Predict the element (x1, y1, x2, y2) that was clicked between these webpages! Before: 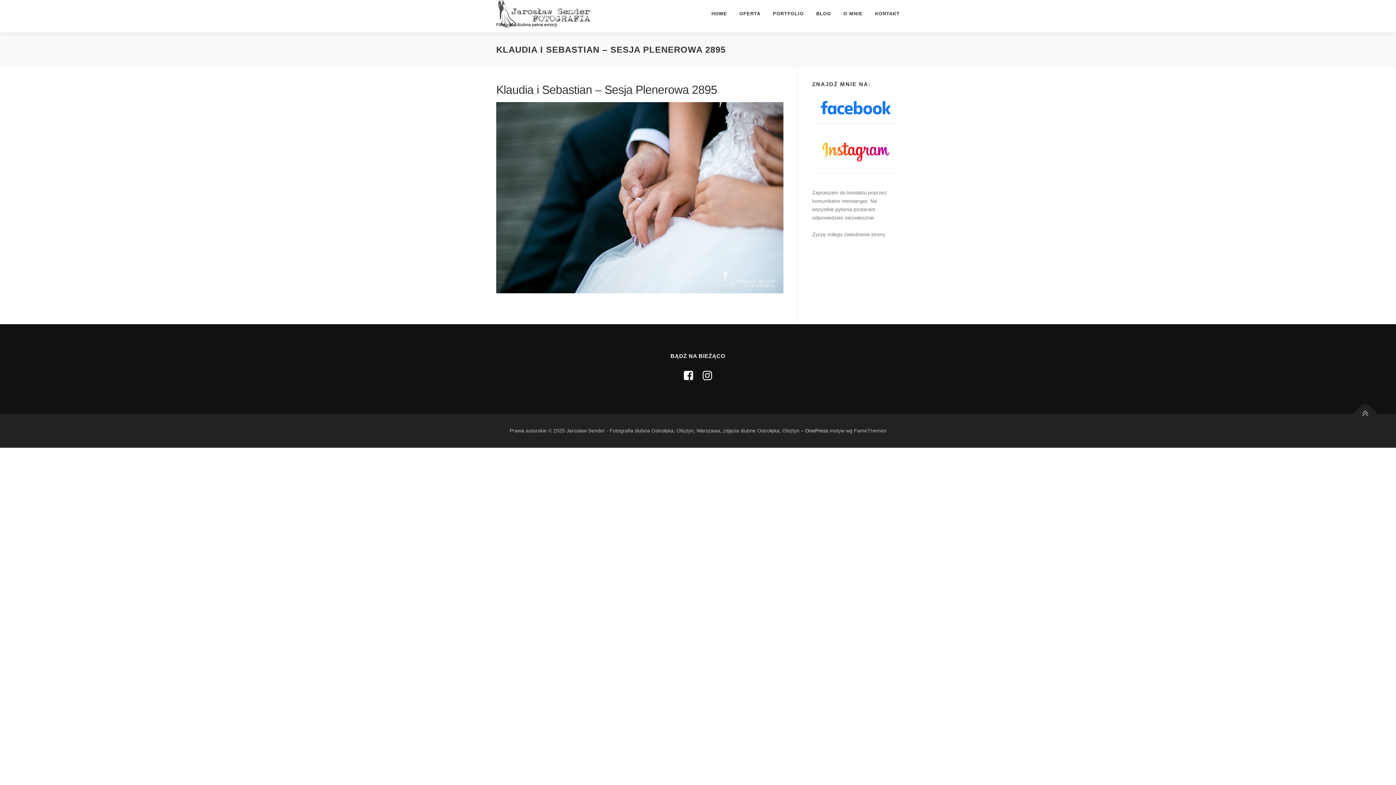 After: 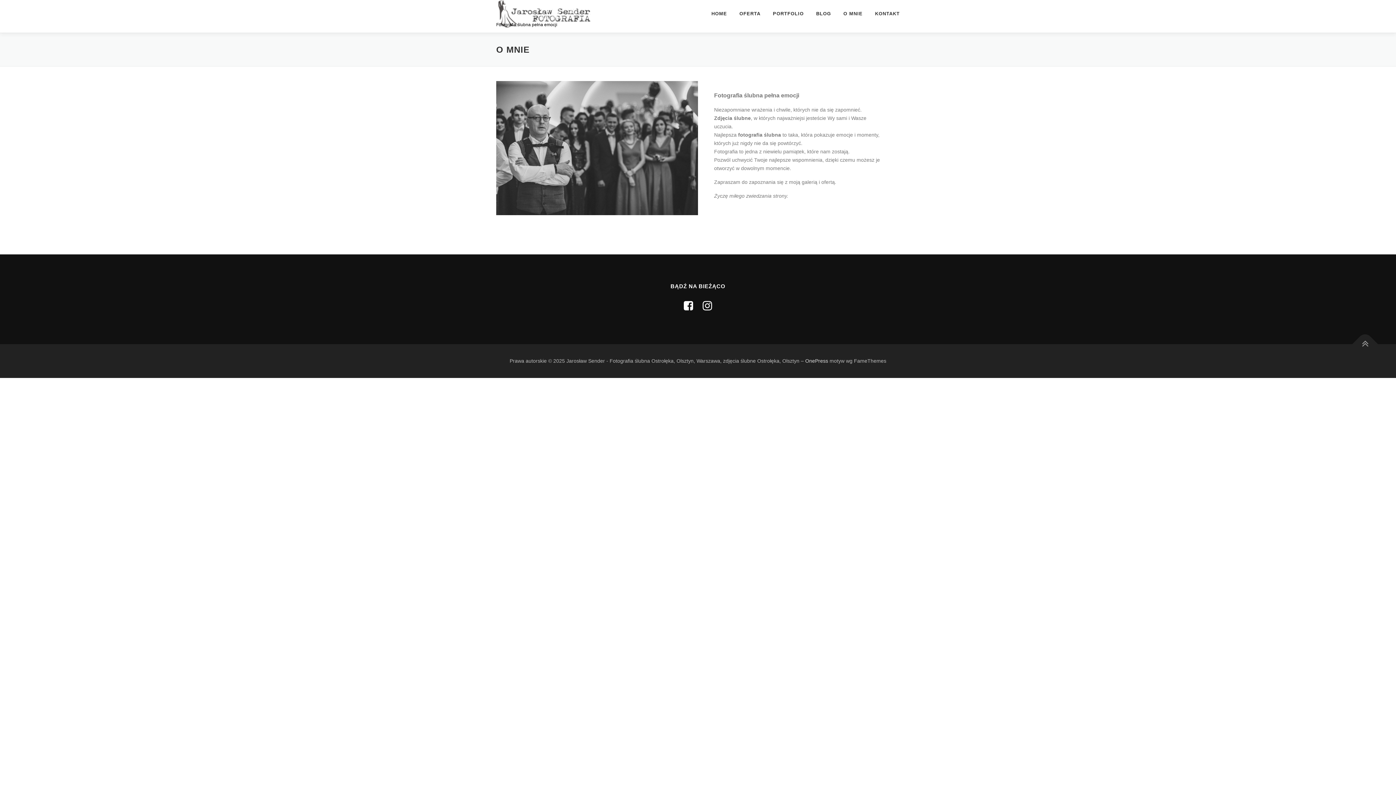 Action: label: O MNIE bbox: (837, 0, 869, 27)